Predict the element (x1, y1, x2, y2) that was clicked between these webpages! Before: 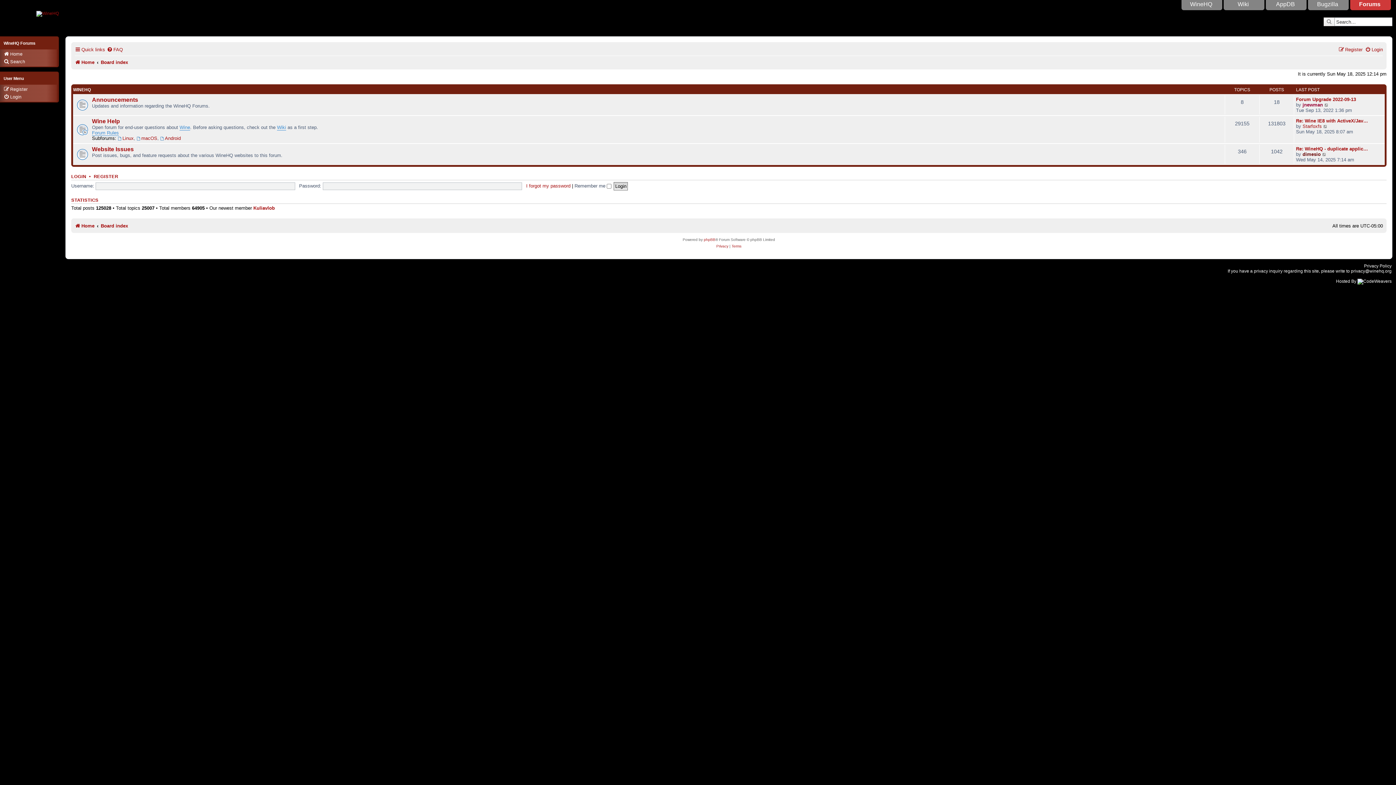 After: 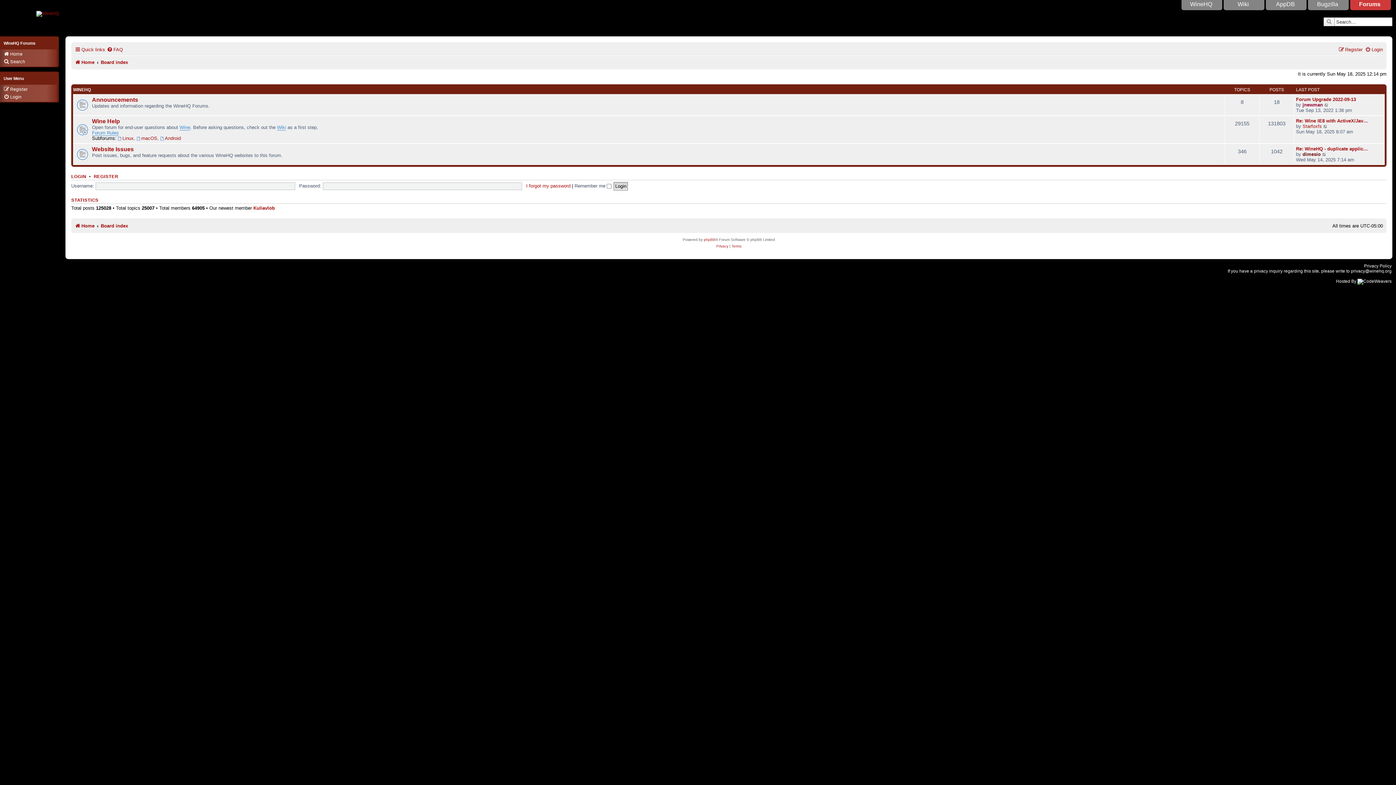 Action: label: Home bbox: (74, 57, 94, 67)